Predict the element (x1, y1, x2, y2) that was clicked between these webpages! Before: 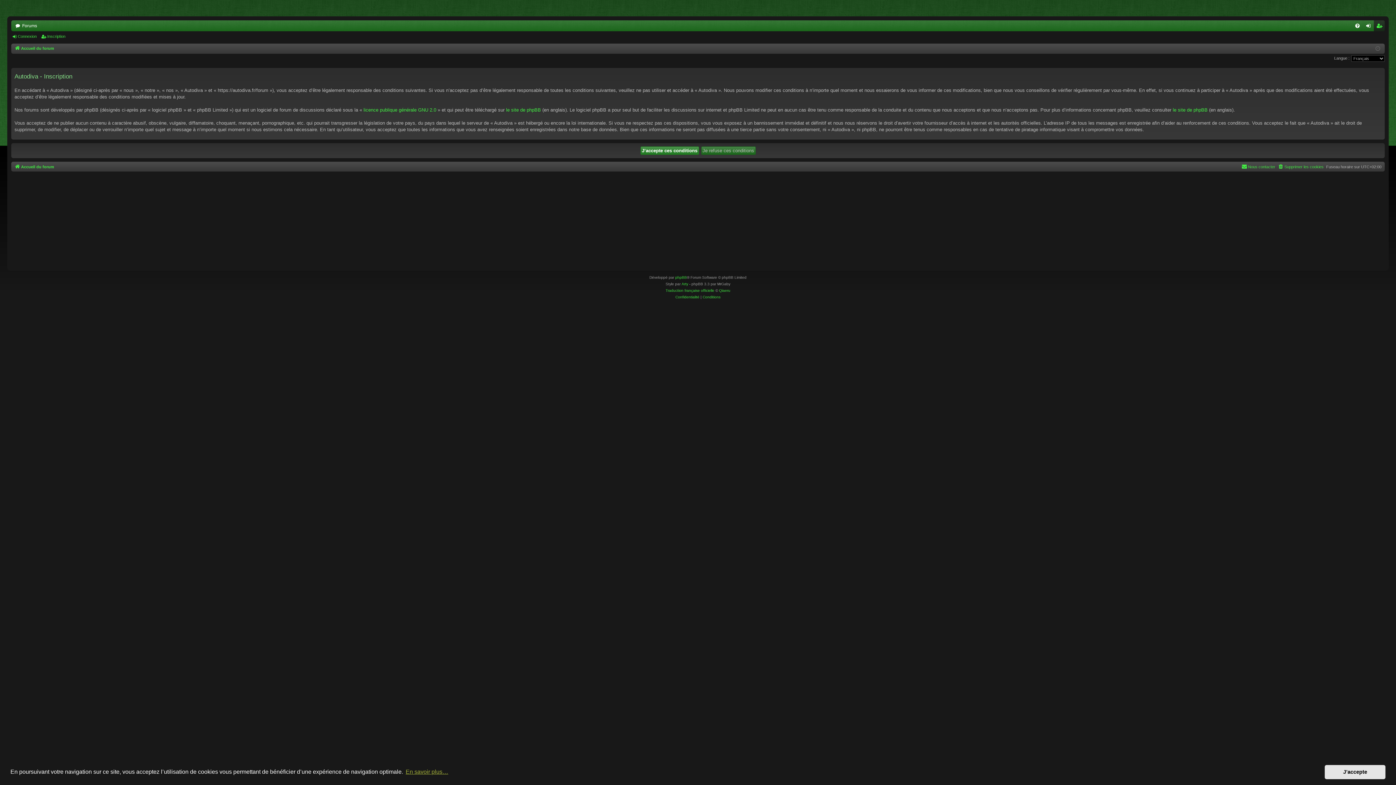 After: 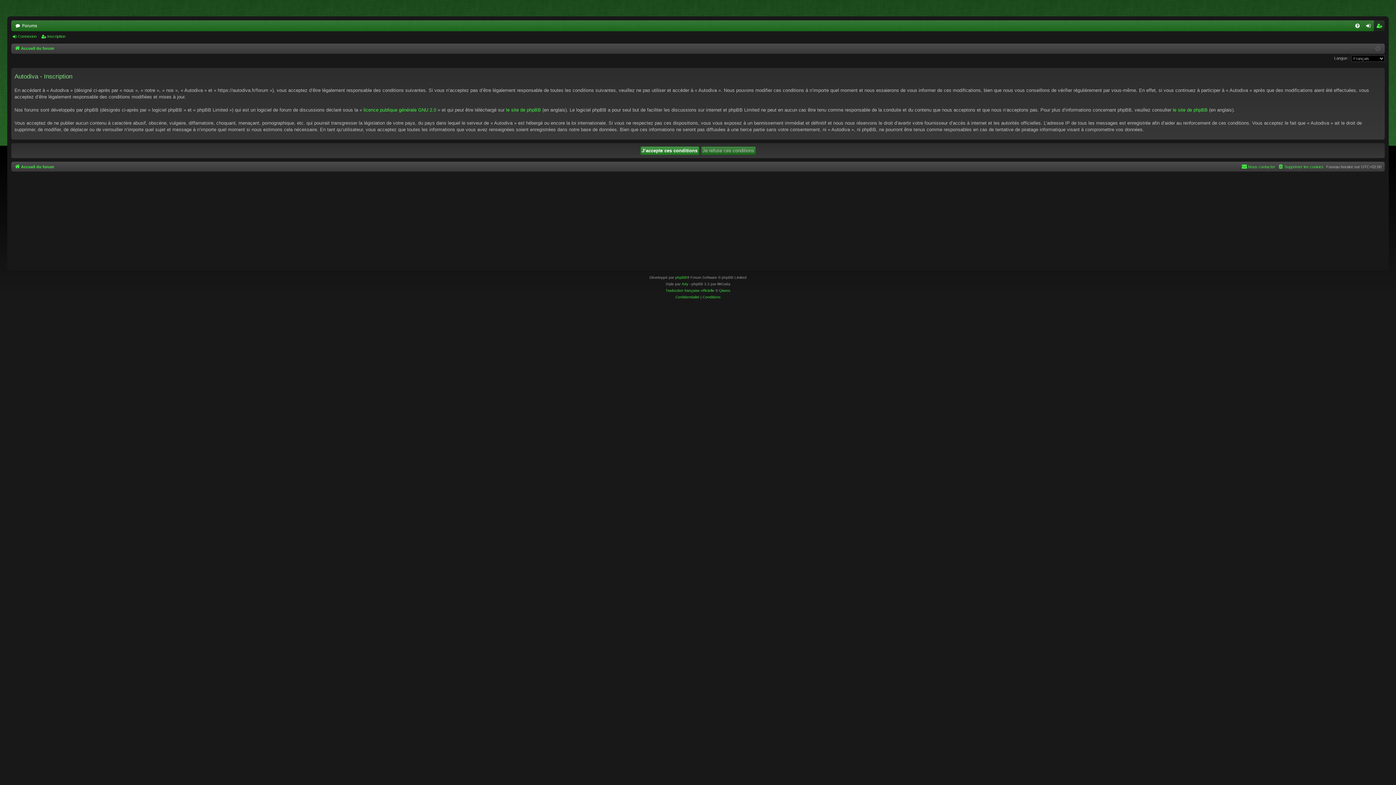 Action: bbox: (1325, 765, 1385, 779) label: dismiss cookie message